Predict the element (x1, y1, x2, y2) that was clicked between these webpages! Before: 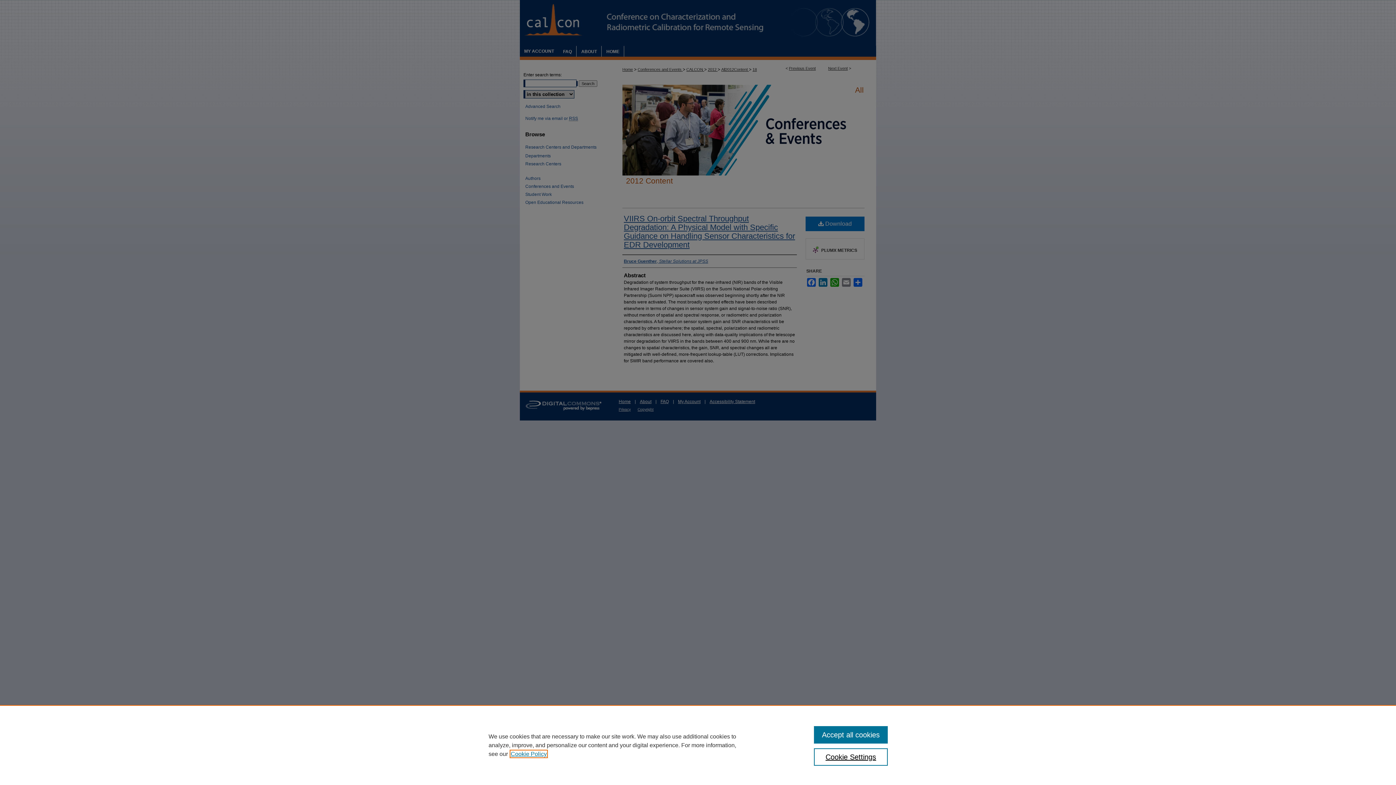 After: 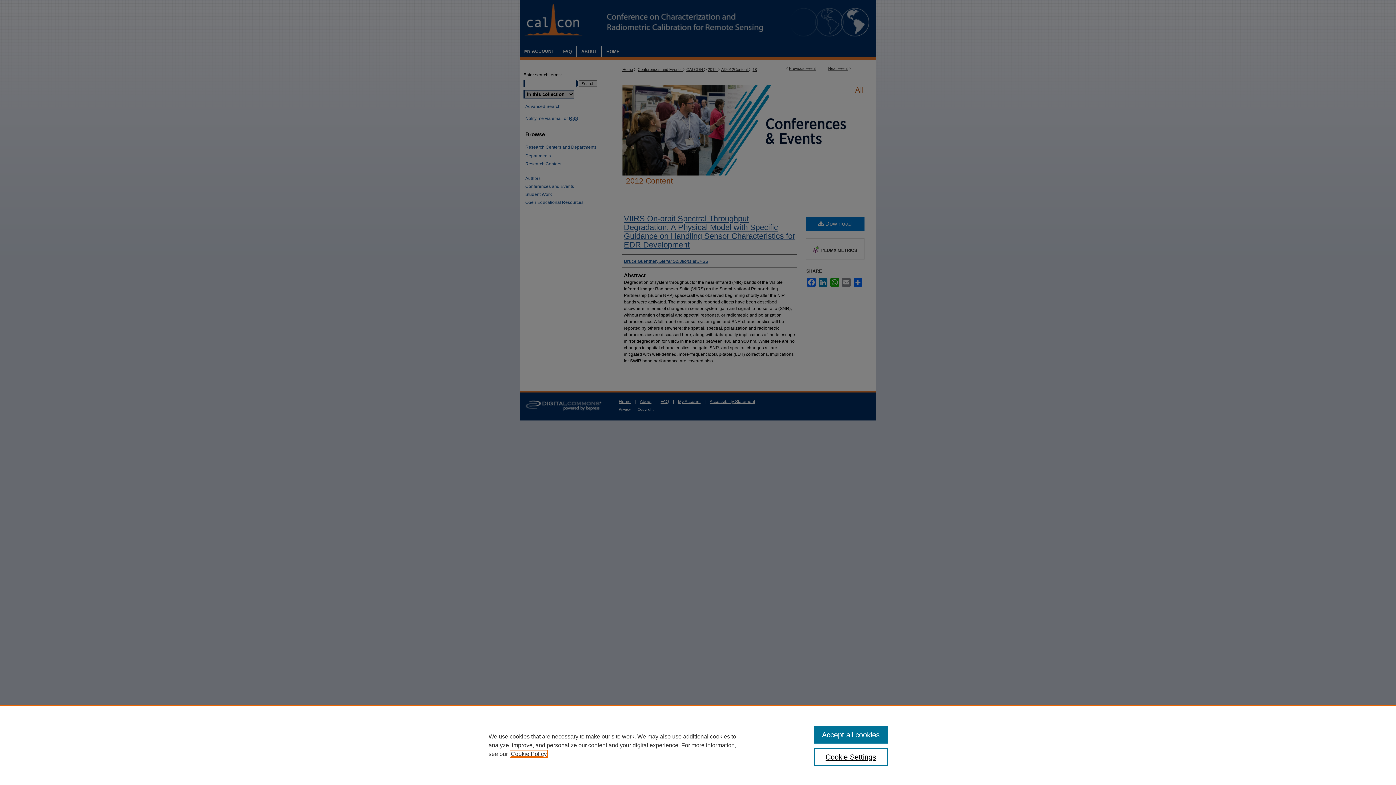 Action: bbox: (510, 751, 546, 757) label: , opens in a new tab